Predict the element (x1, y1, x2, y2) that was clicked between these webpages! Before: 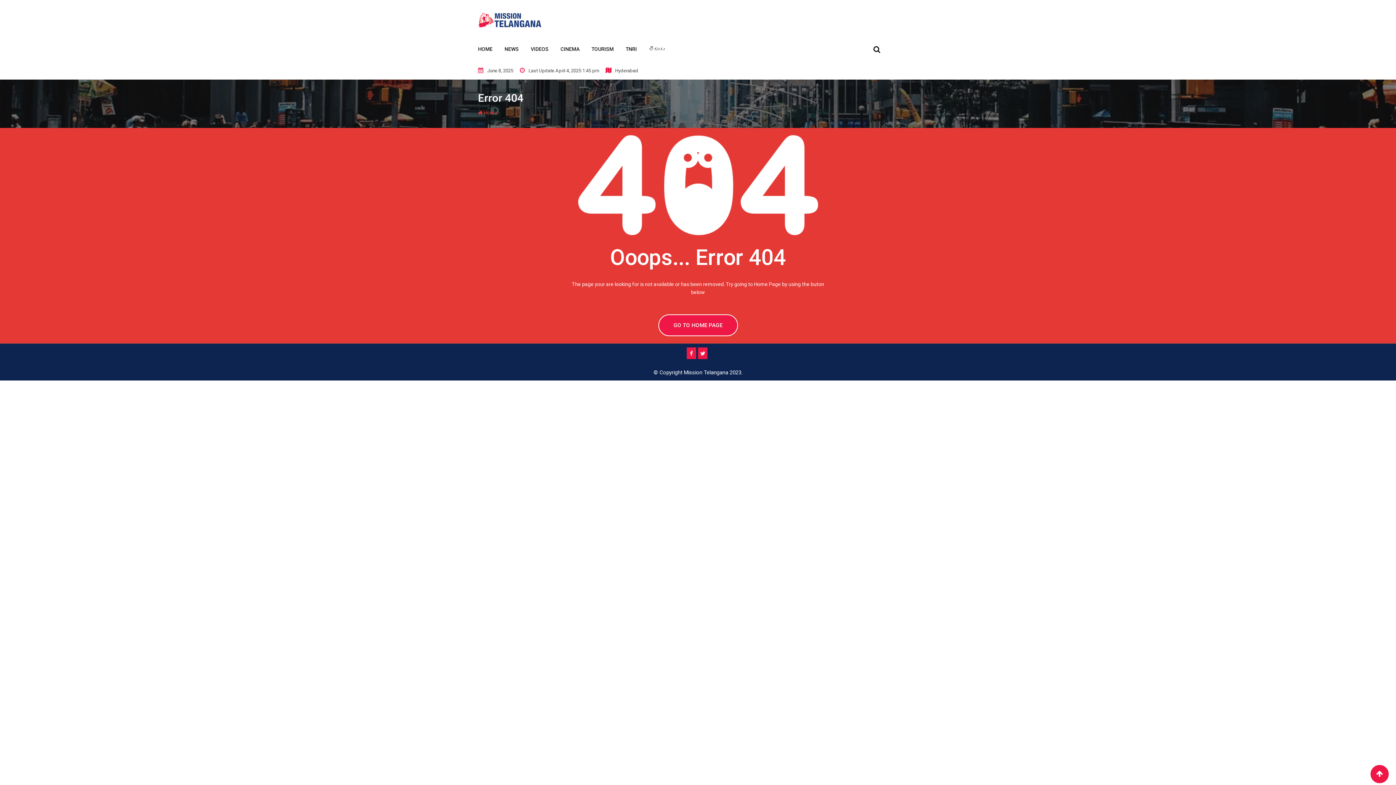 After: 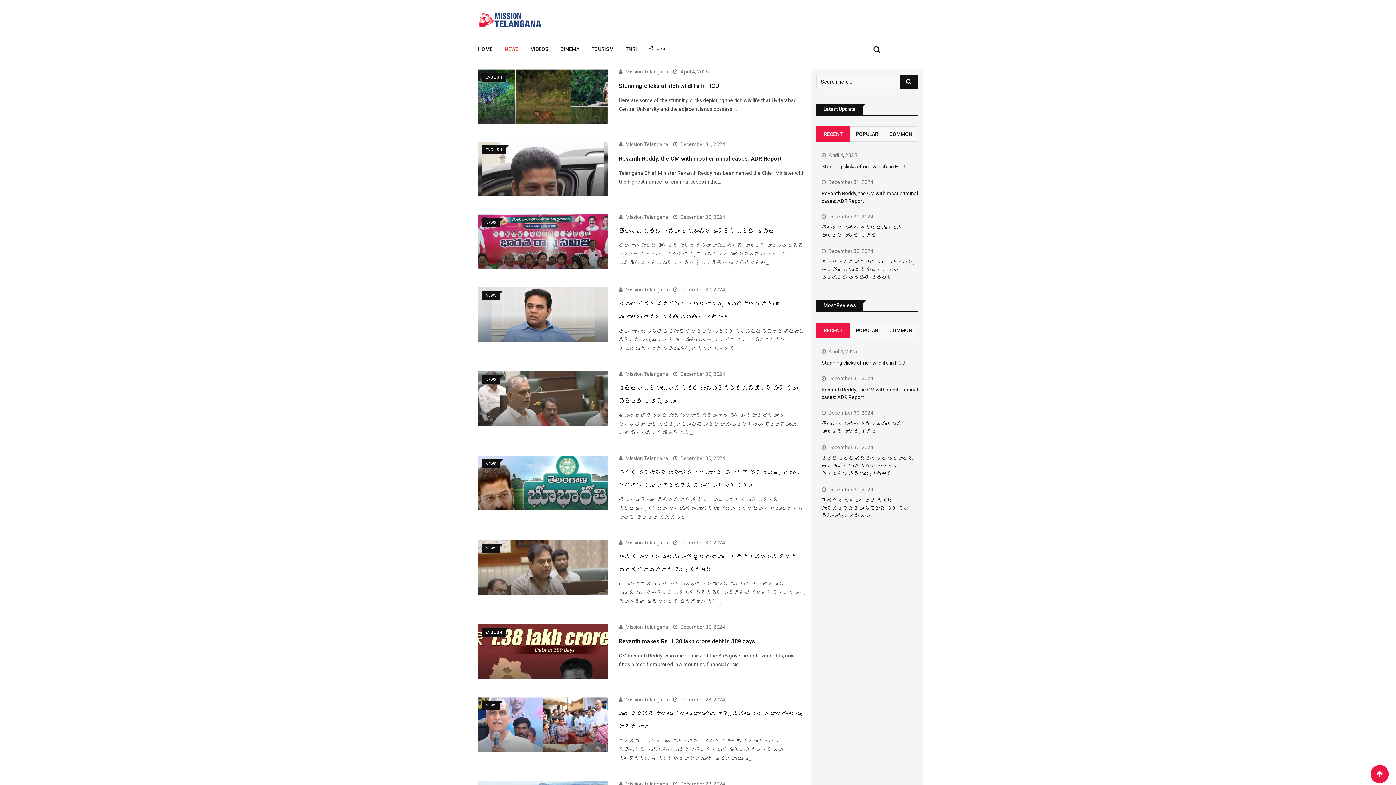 Action: bbox: (504, 36, 529, 61) label: NEWS